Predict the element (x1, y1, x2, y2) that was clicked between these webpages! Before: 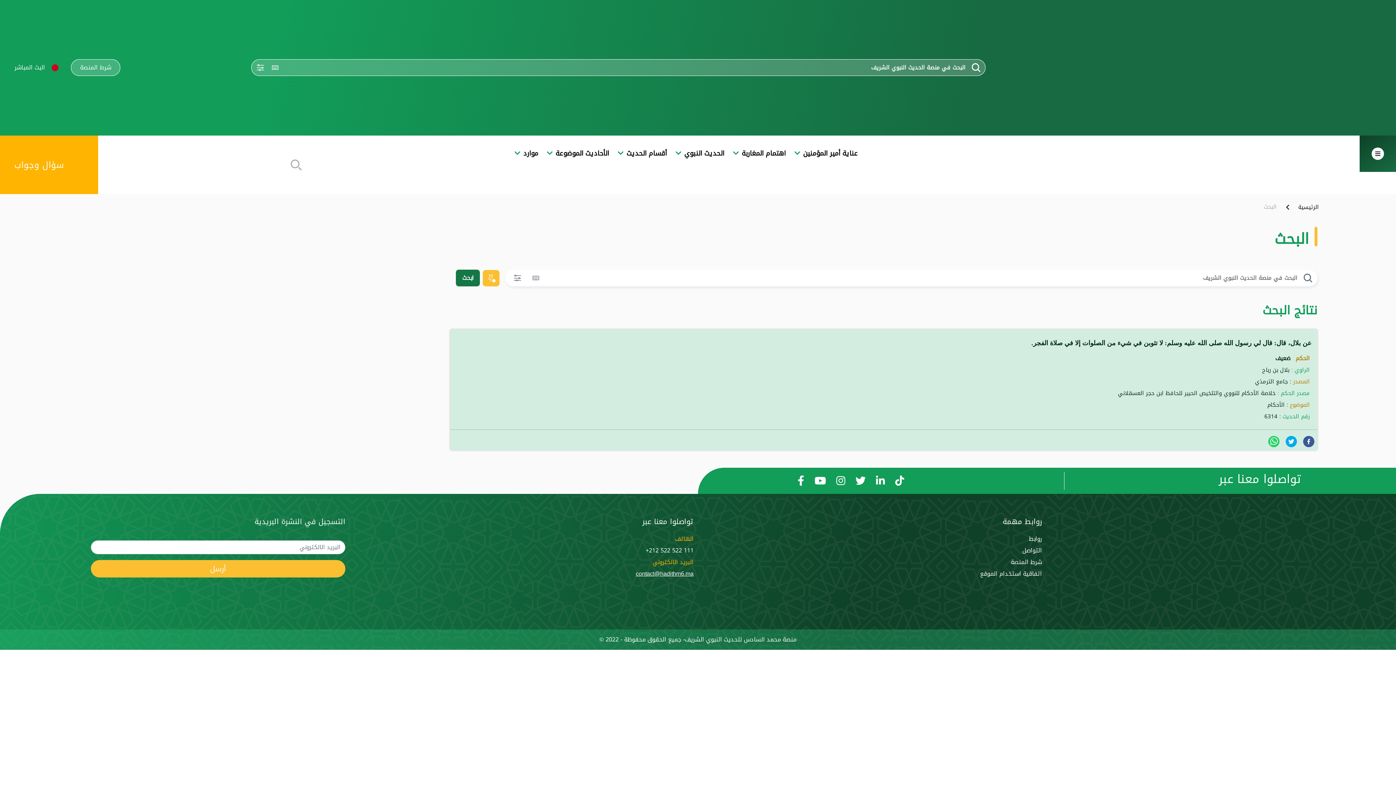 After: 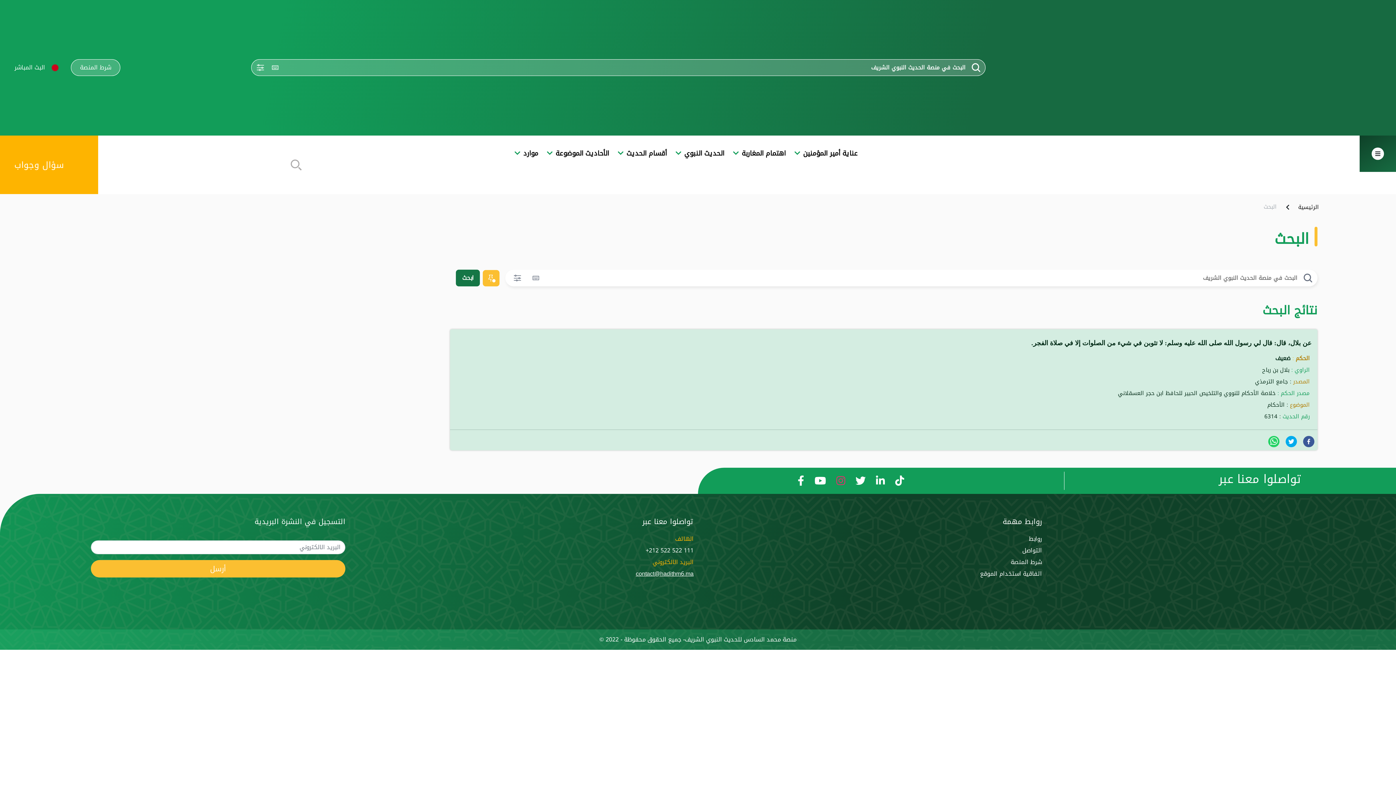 Action: bbox: (831, 471, 850, 491)